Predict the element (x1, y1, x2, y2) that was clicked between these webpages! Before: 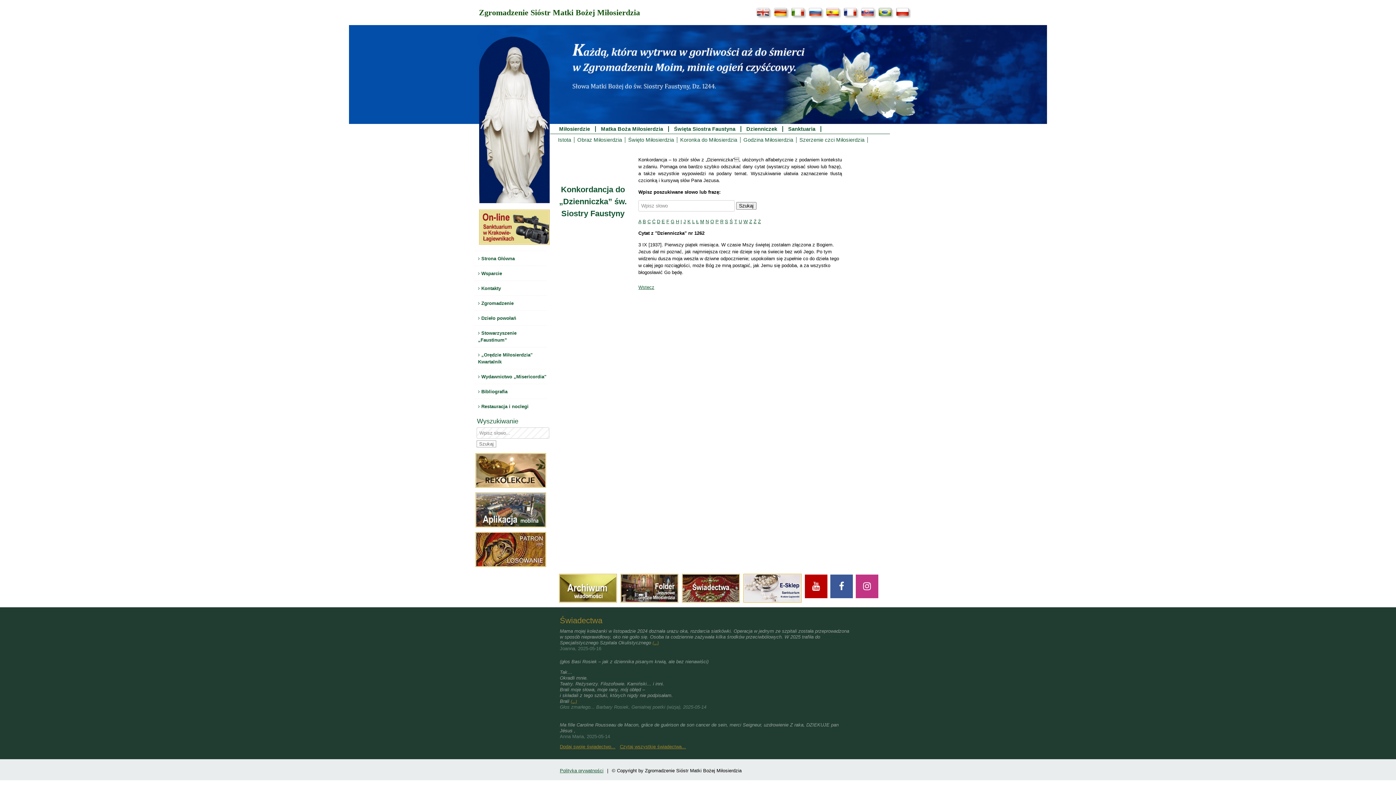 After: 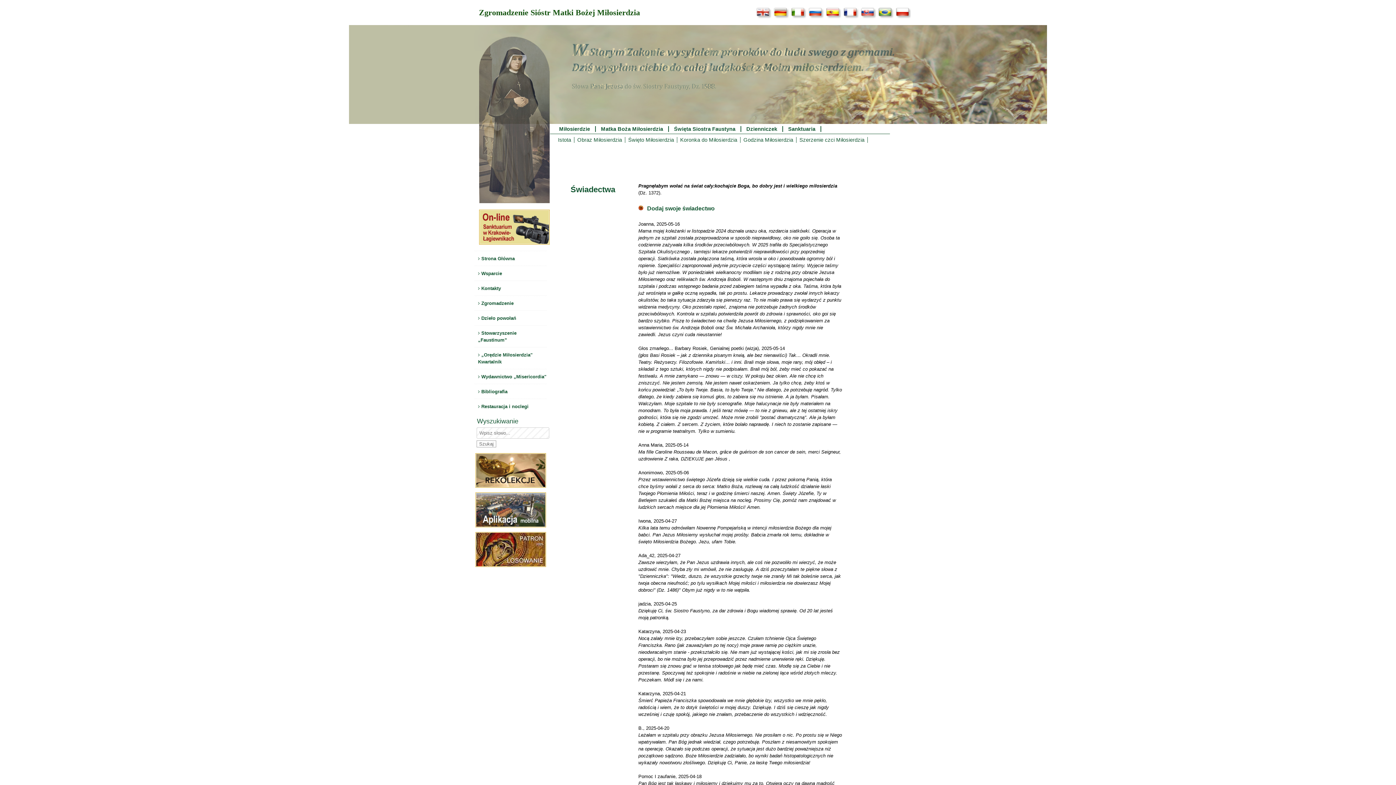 Action: bbox: (652, 640, 658, 645) label: (...)